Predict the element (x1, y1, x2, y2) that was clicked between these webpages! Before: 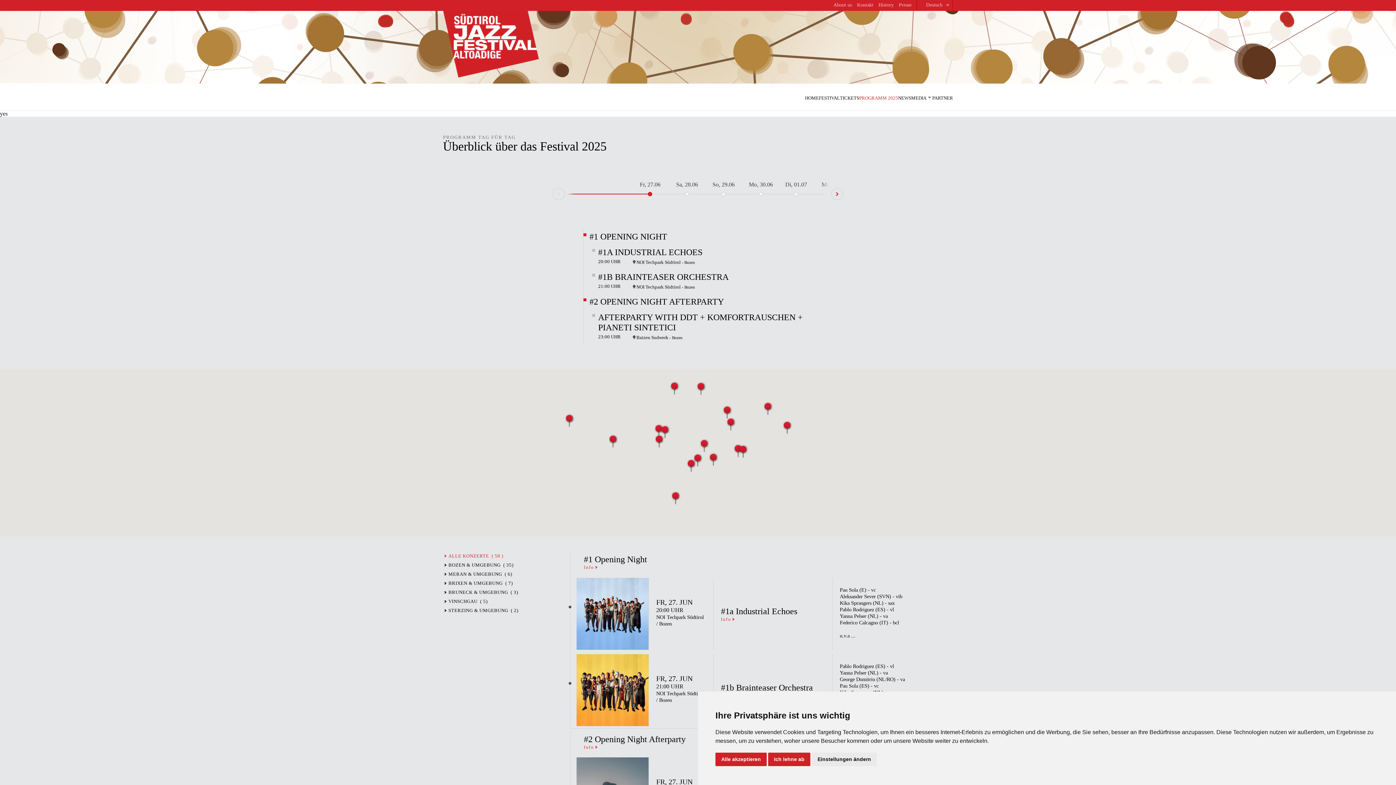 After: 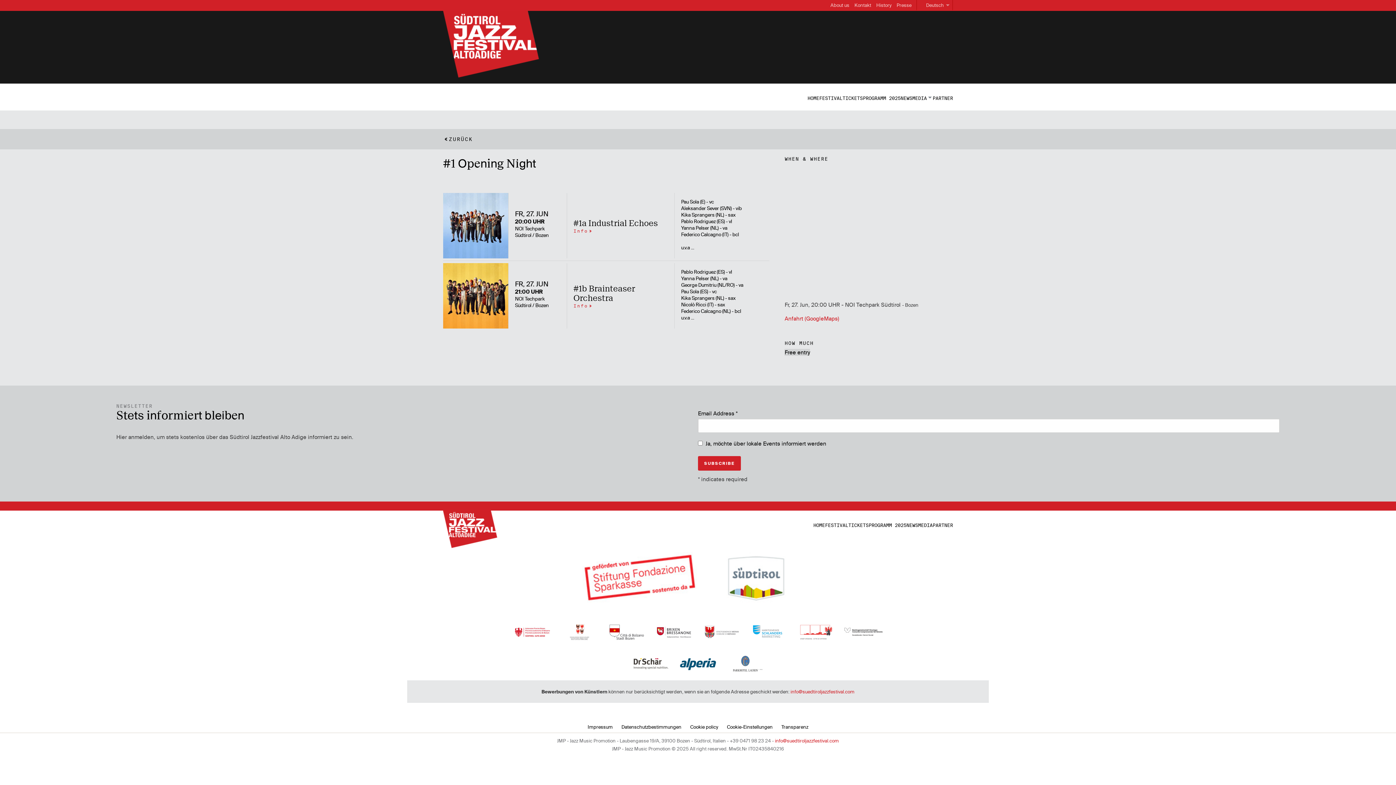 Action: label: #1 OPENING NIGHT bbox: (589, 232, 667, 241)